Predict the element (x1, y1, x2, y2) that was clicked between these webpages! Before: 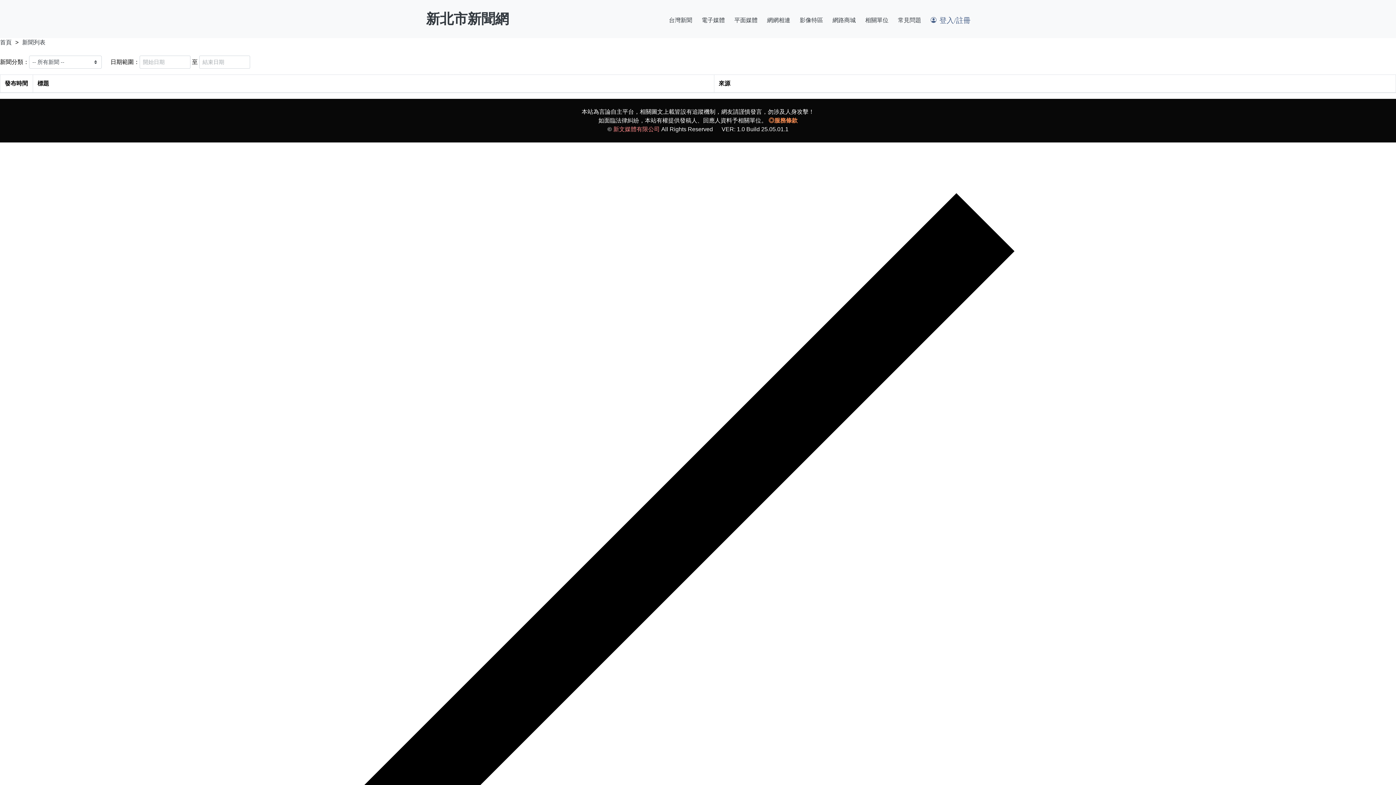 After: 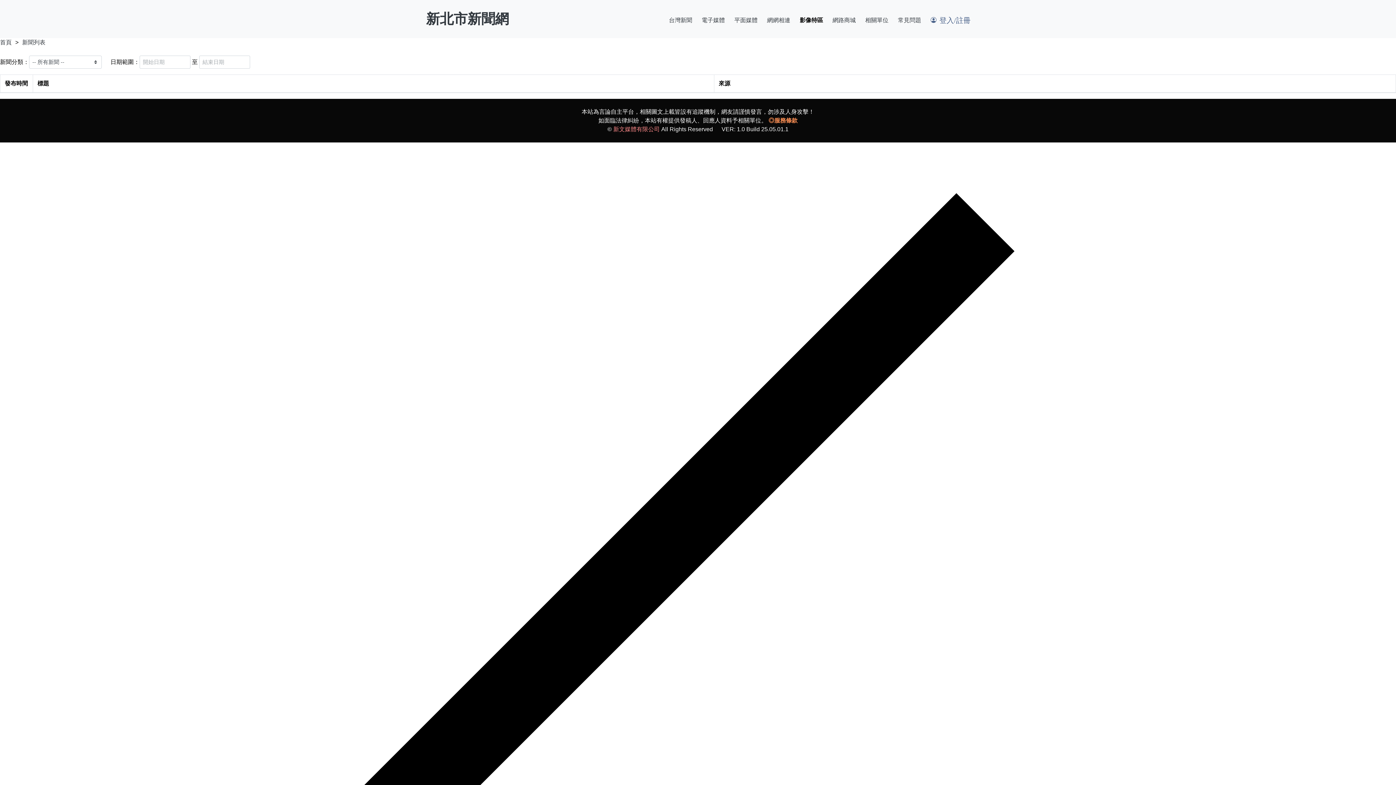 Action: bbox: (797, 0, 826, 38) label: 影像特區